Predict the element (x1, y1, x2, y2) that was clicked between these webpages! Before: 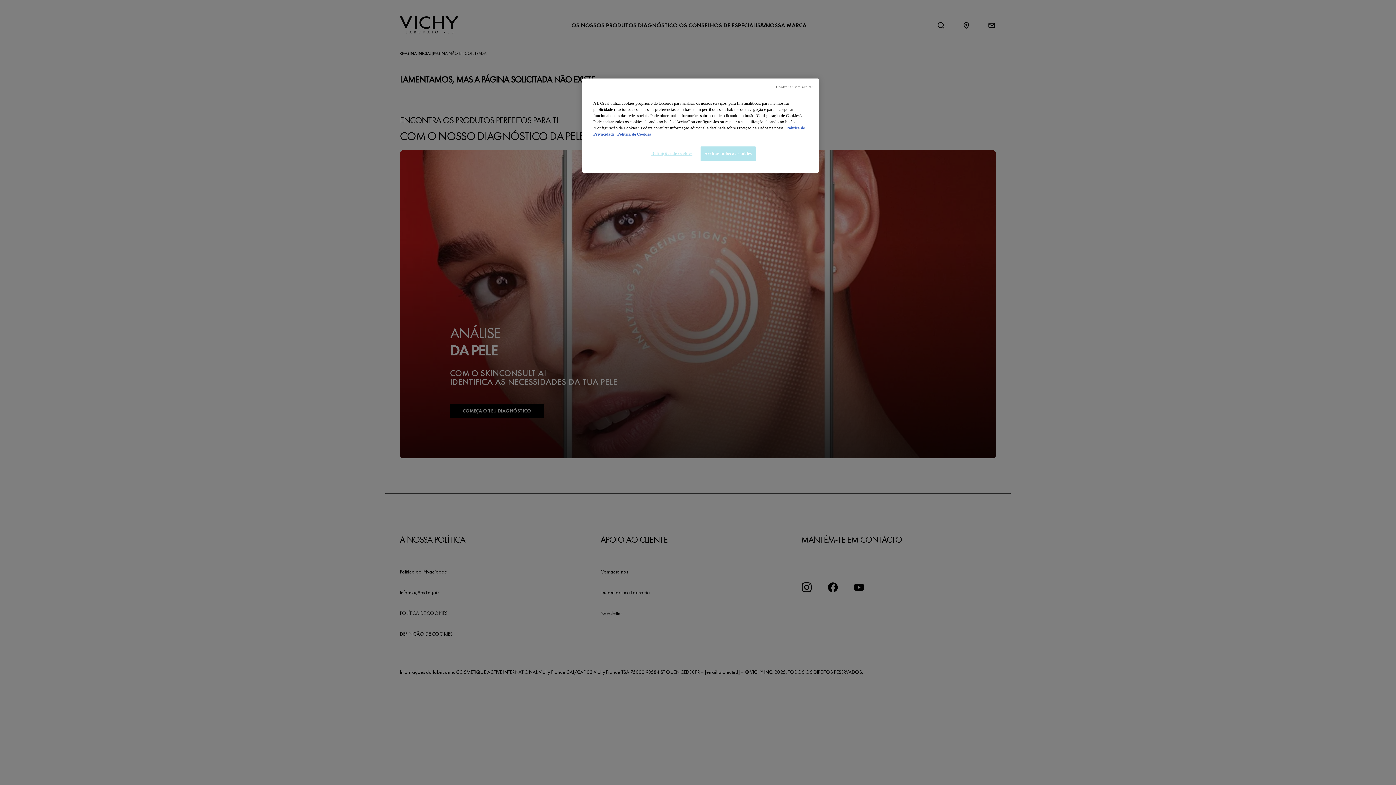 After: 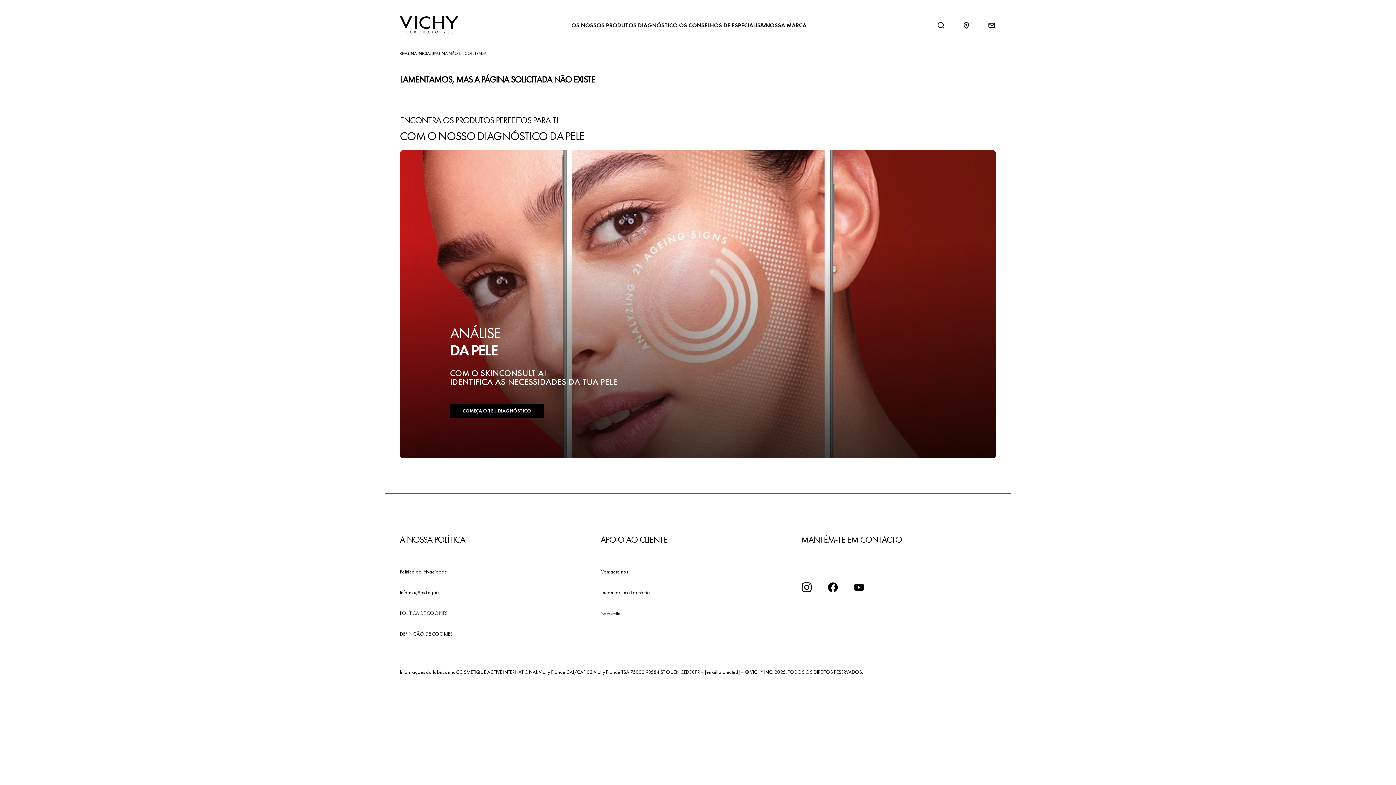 Action: label: Continuar sem aceitar bbox: (776, 84, 813, 89)